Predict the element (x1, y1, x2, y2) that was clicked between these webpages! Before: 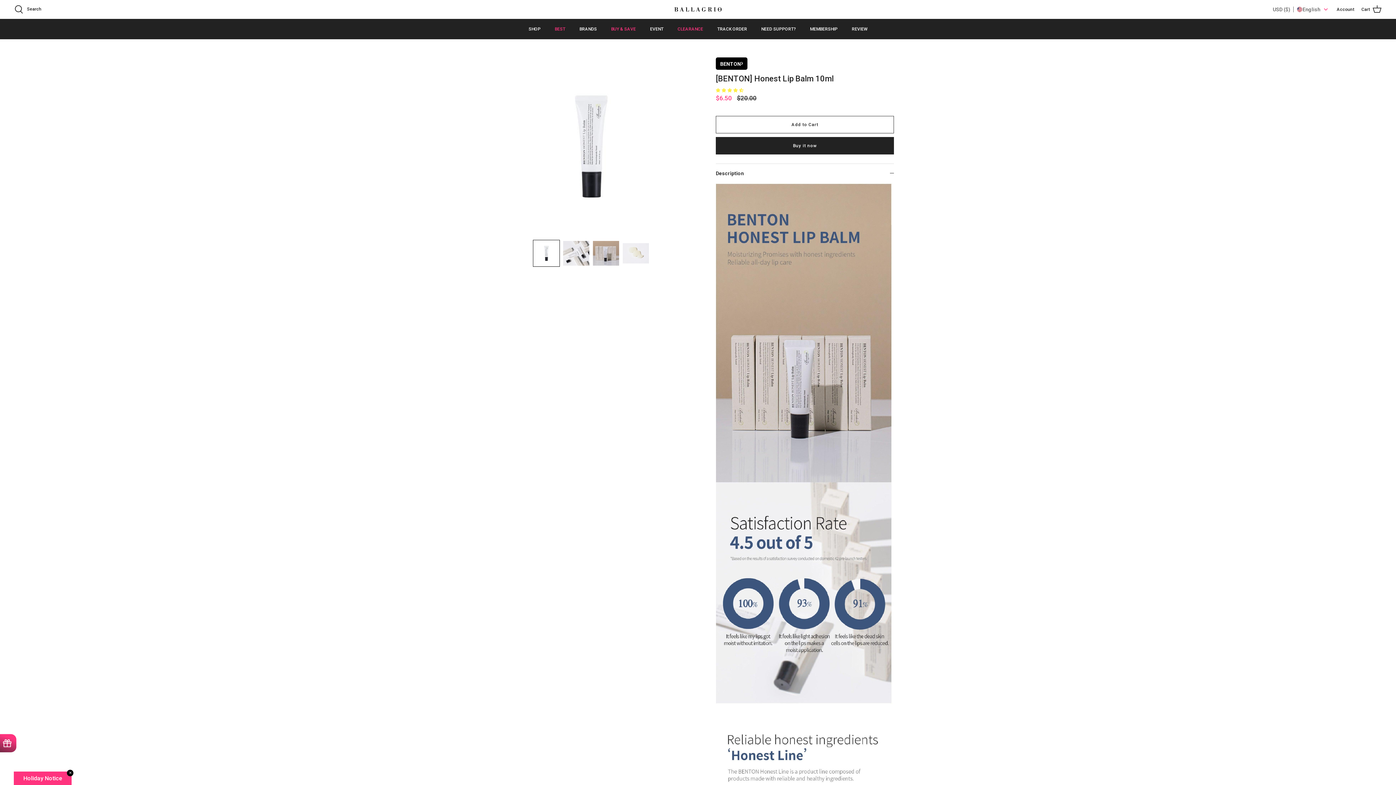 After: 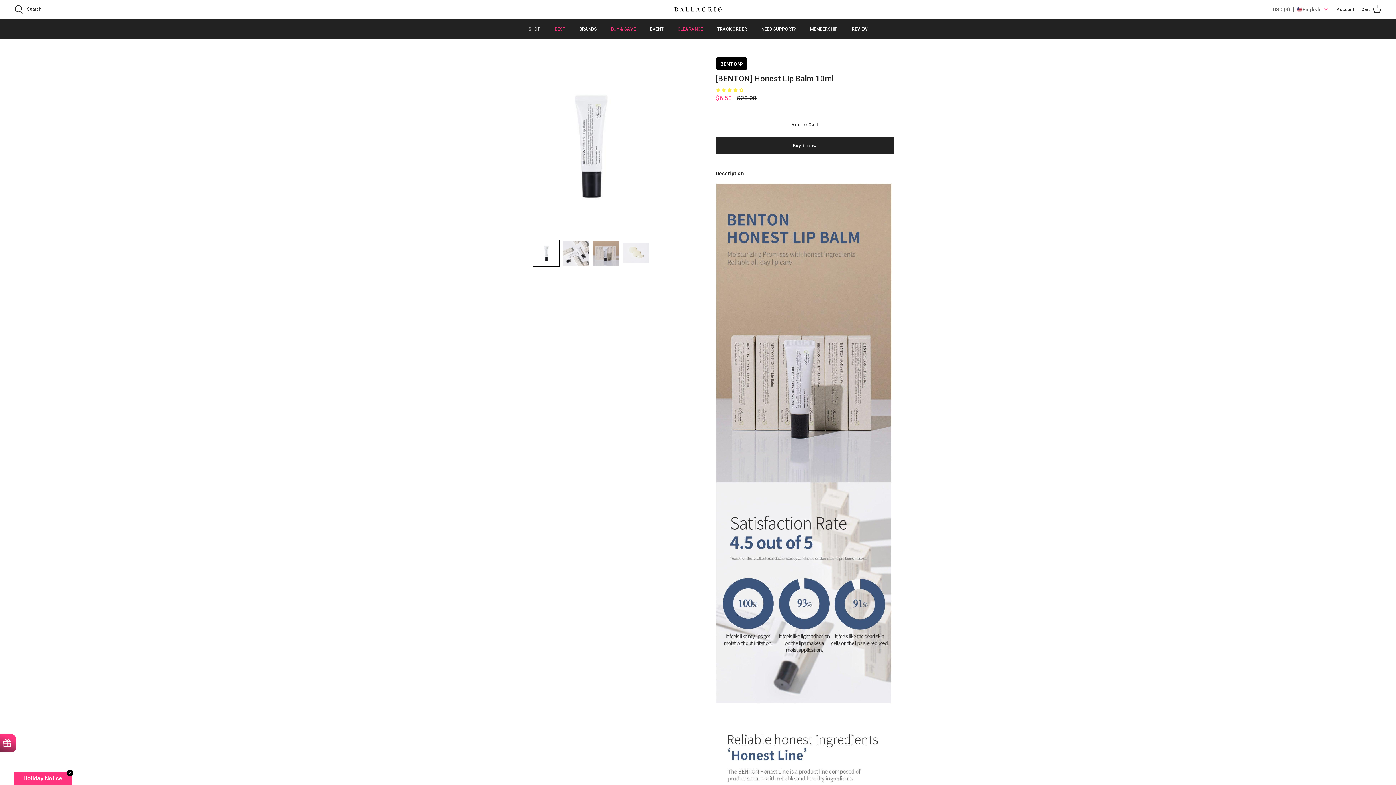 Action: bbox: (716, 88, 743, 93) label: 4.67 stars